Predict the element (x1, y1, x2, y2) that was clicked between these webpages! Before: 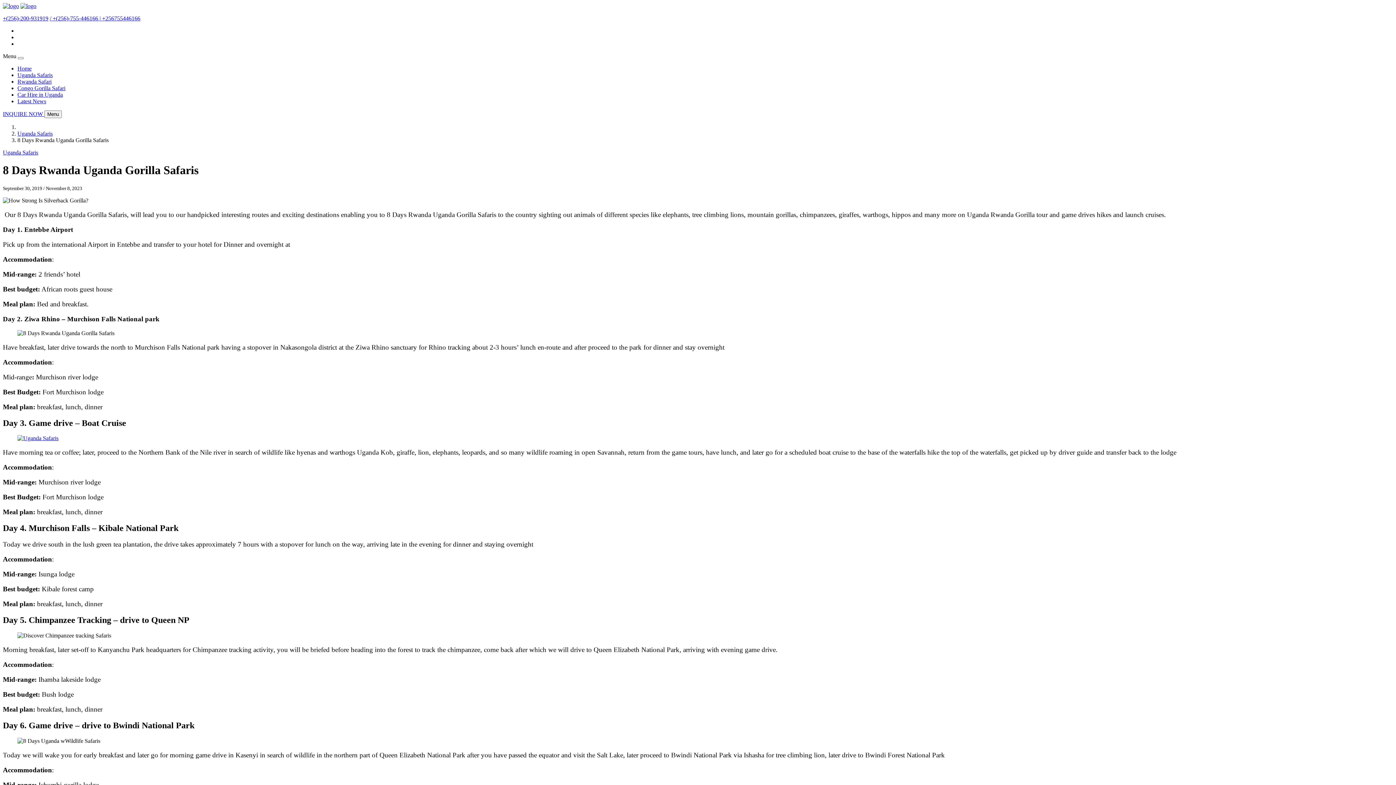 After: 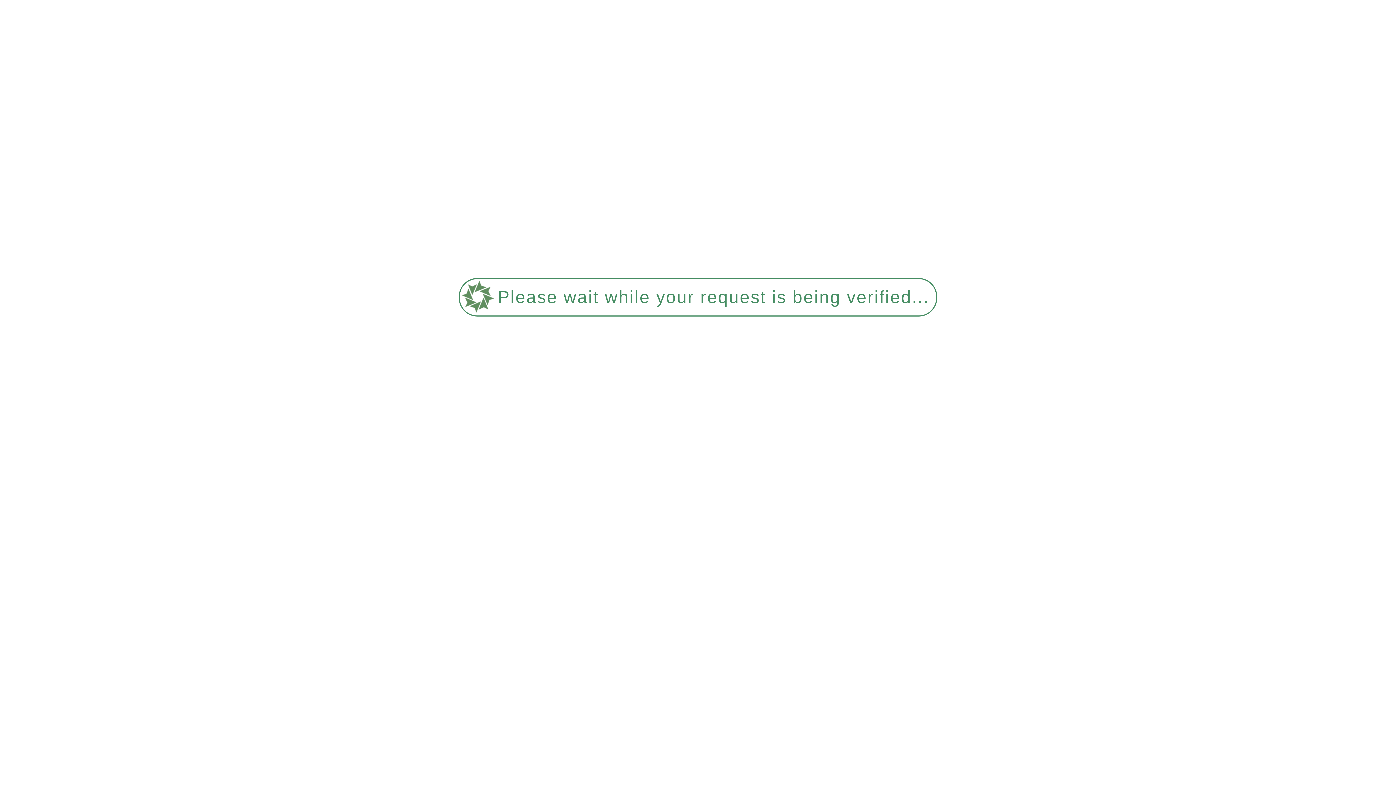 Action: bbox: (17, 130, 52, 136) label: Uganda Safaris